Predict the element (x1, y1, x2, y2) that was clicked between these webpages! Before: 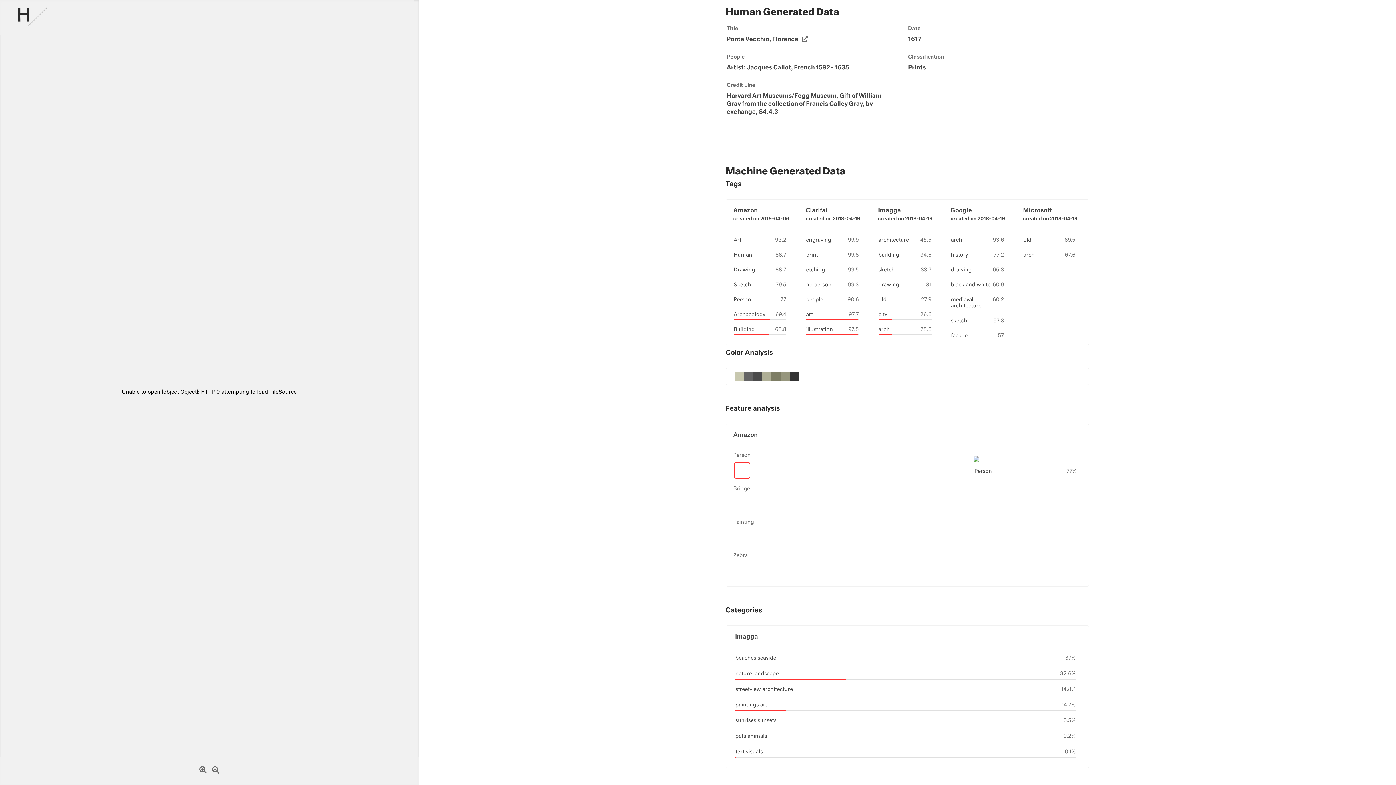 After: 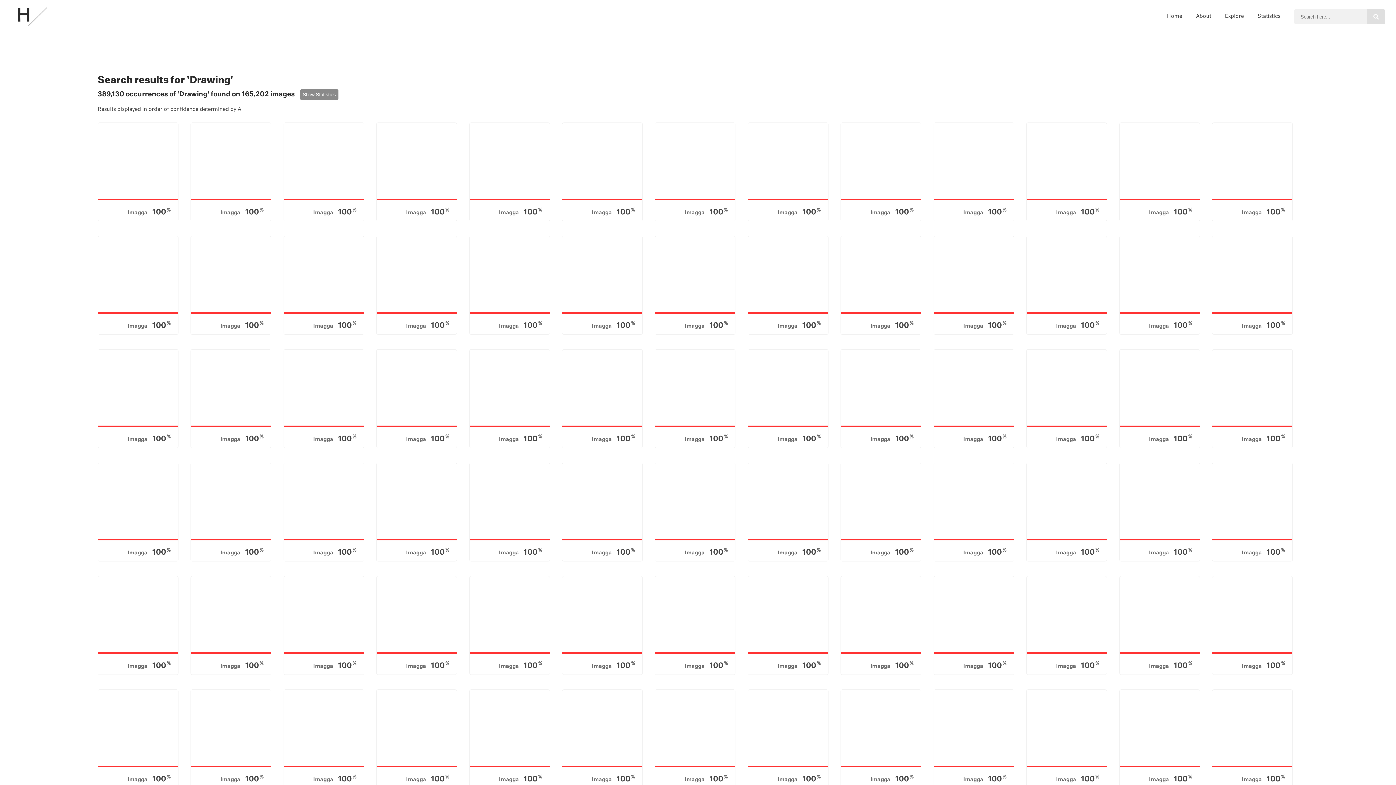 Action: bbox: (733, 267, 755, 272) label: Drawing